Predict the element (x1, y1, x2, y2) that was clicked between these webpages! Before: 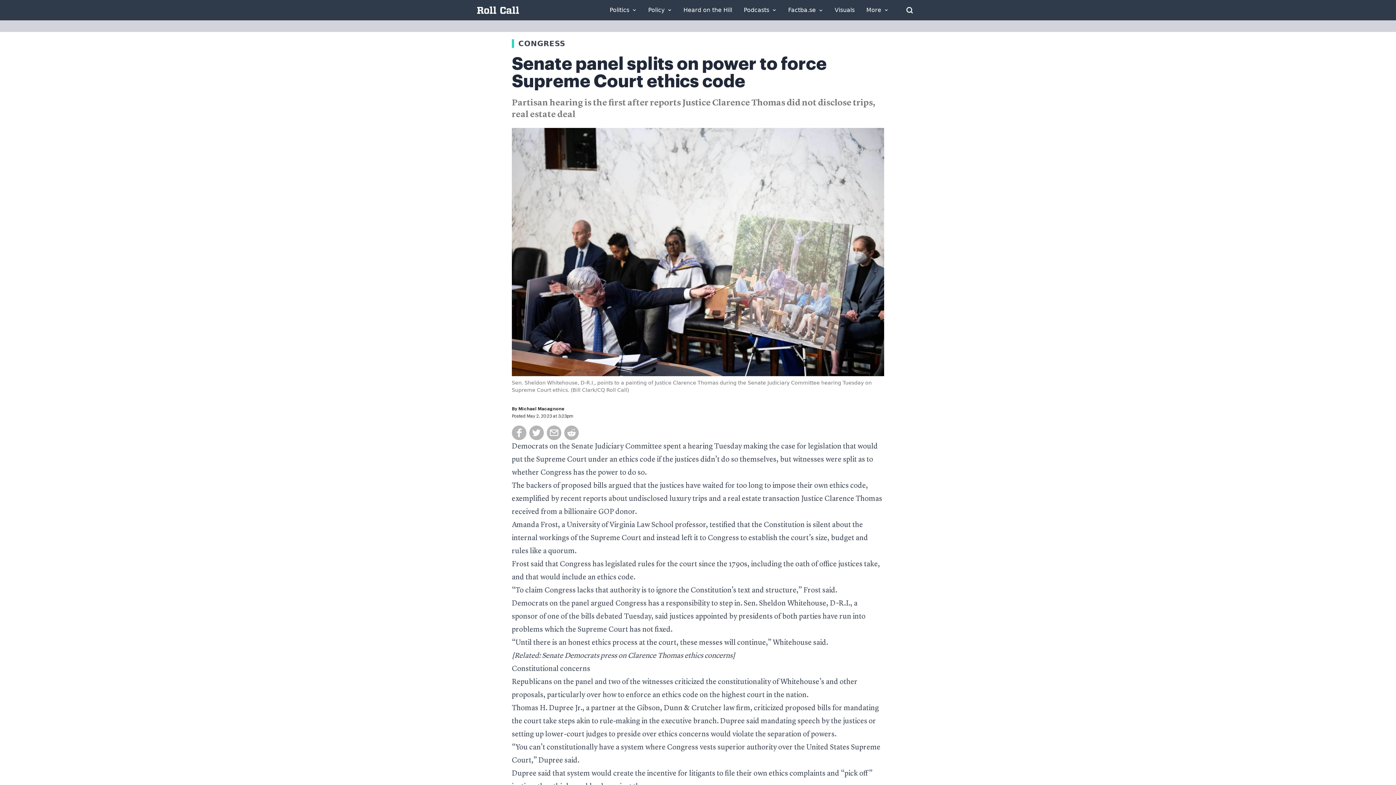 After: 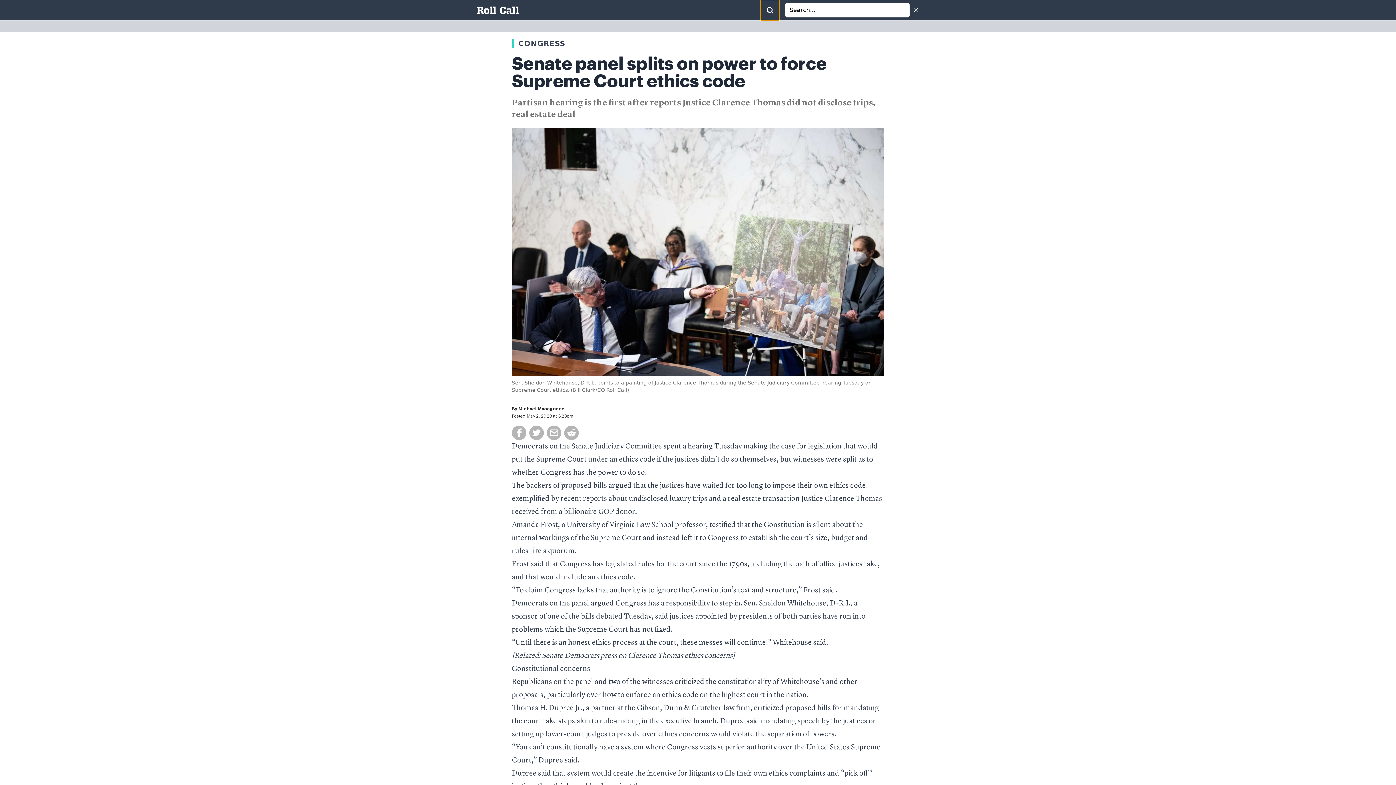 Action: label: Open Search bbox: (900, 1, 919, 19)